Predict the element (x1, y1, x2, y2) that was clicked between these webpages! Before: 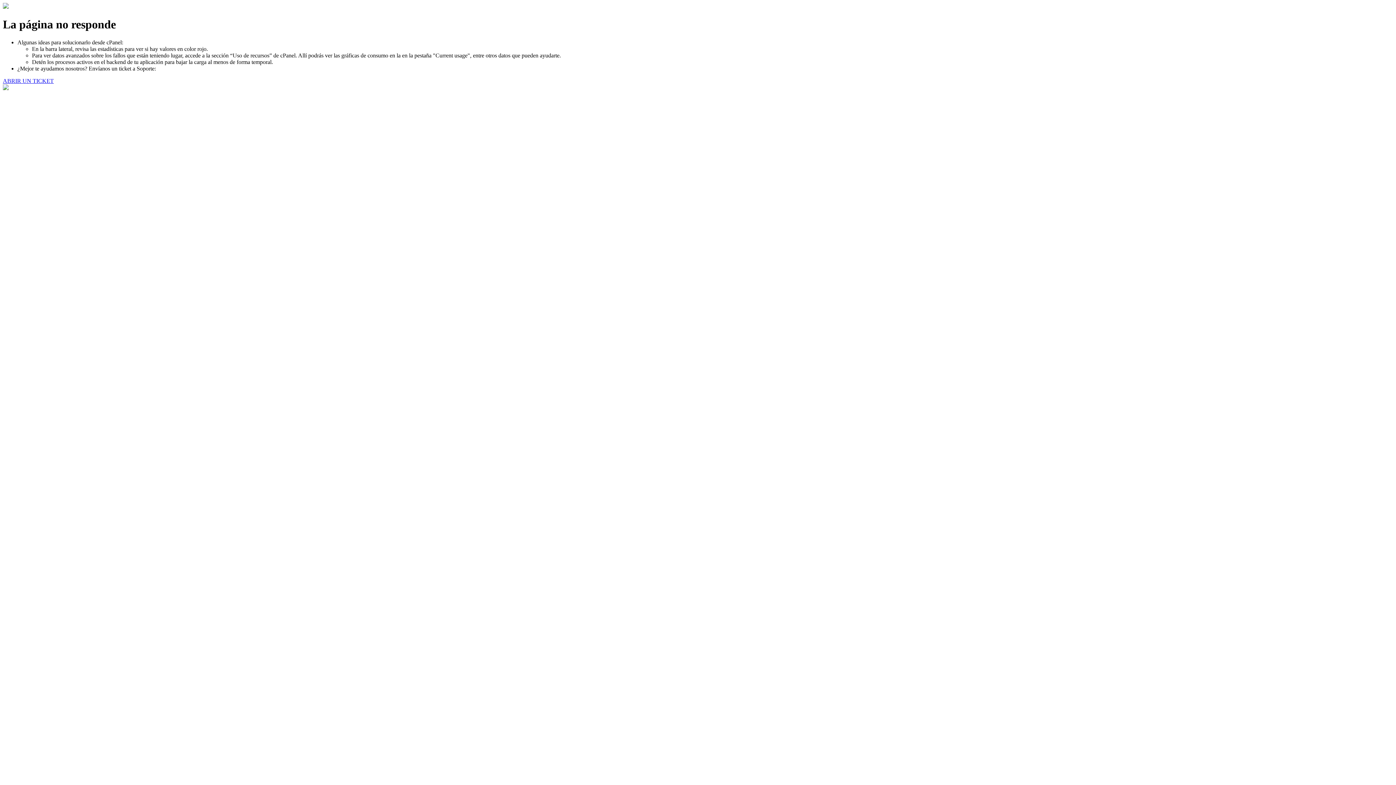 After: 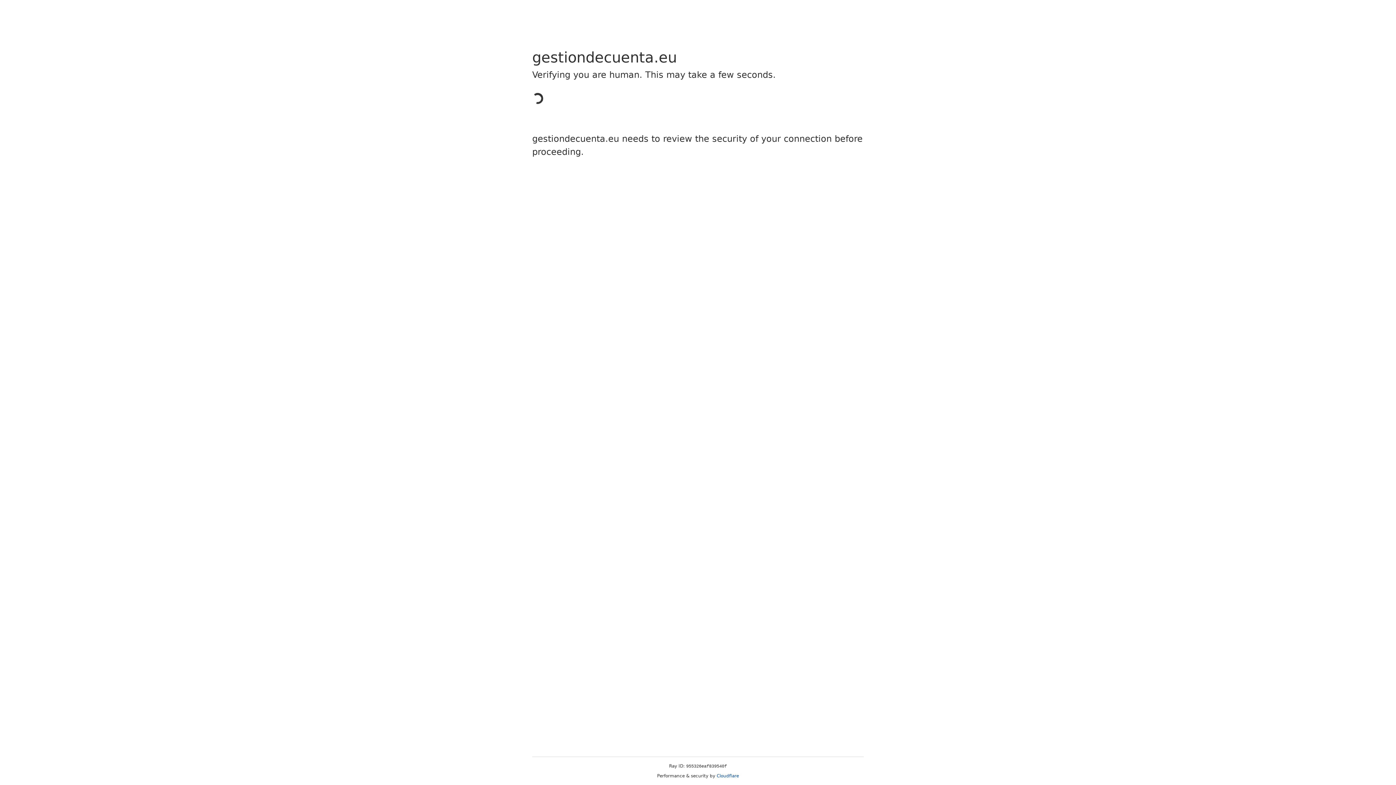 Action: bbox: (2, 77, 53, 83) label: ABRIR UN TICKET